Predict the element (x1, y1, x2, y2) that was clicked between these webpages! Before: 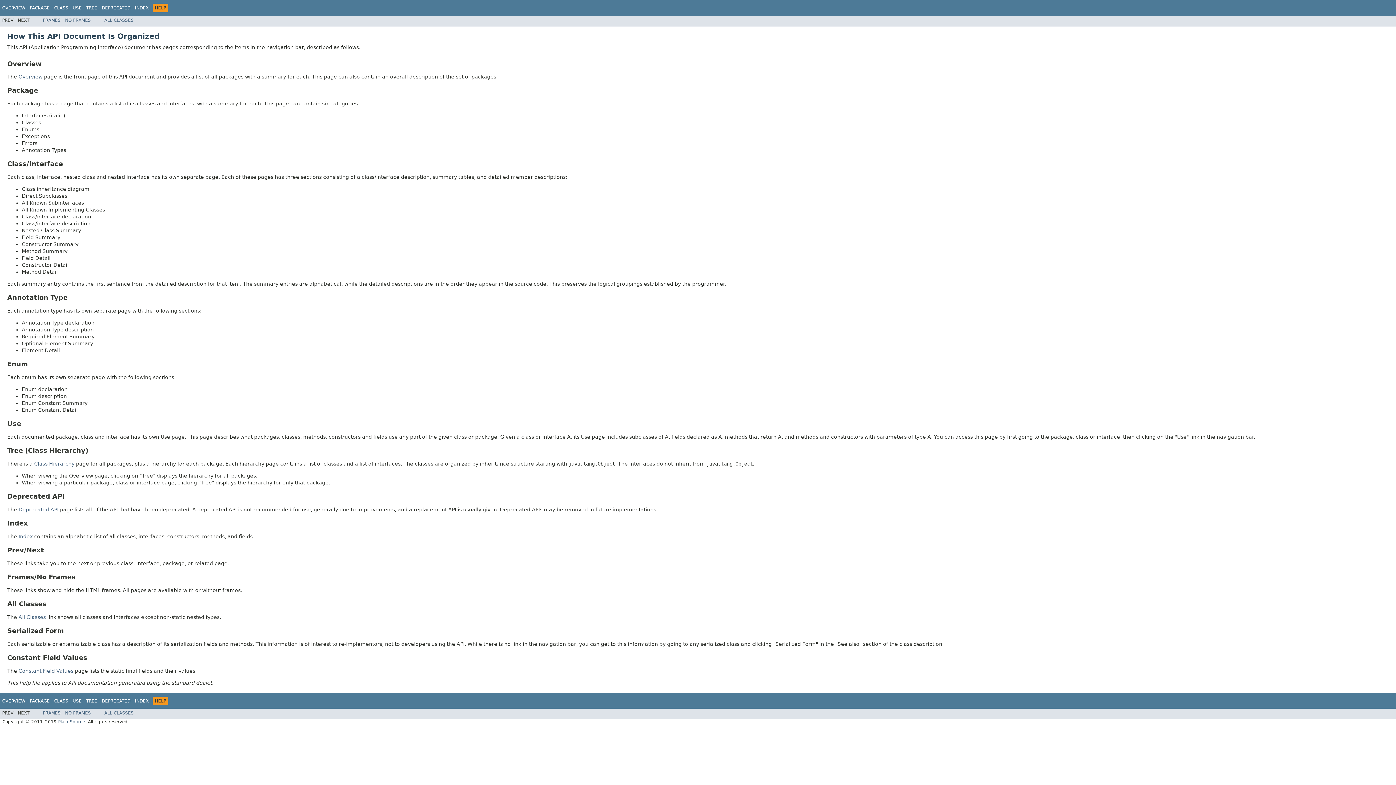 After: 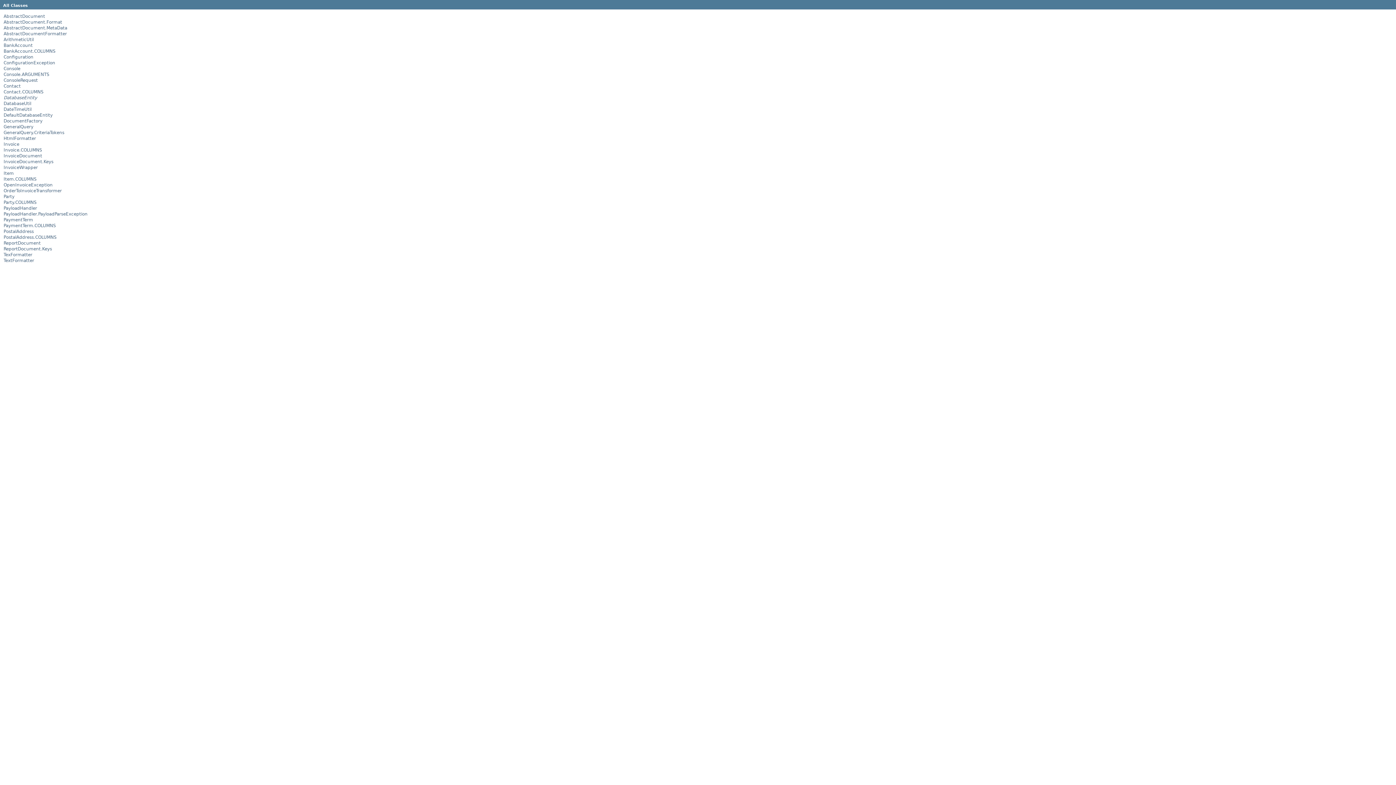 Action: bbox: (18, 614, 45, 620) label: All Classes